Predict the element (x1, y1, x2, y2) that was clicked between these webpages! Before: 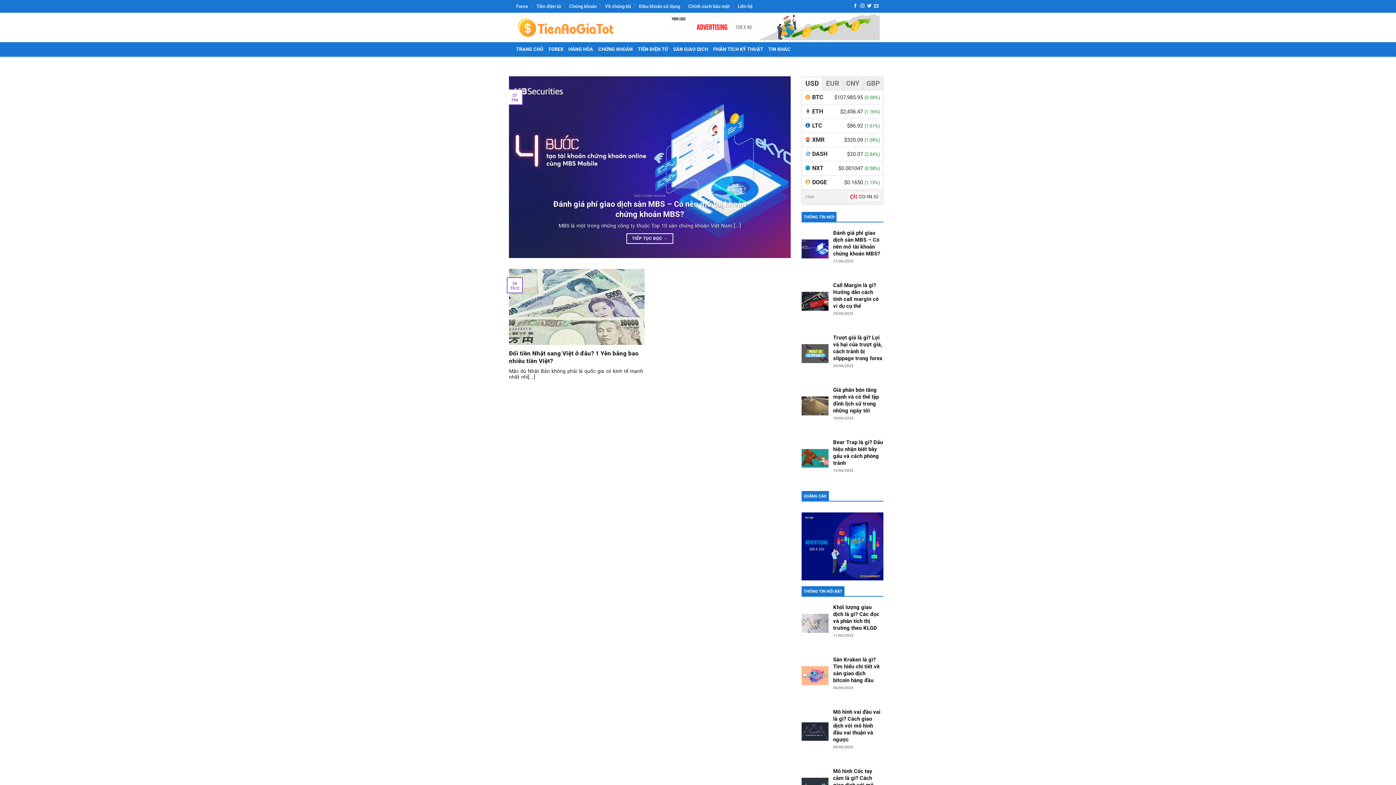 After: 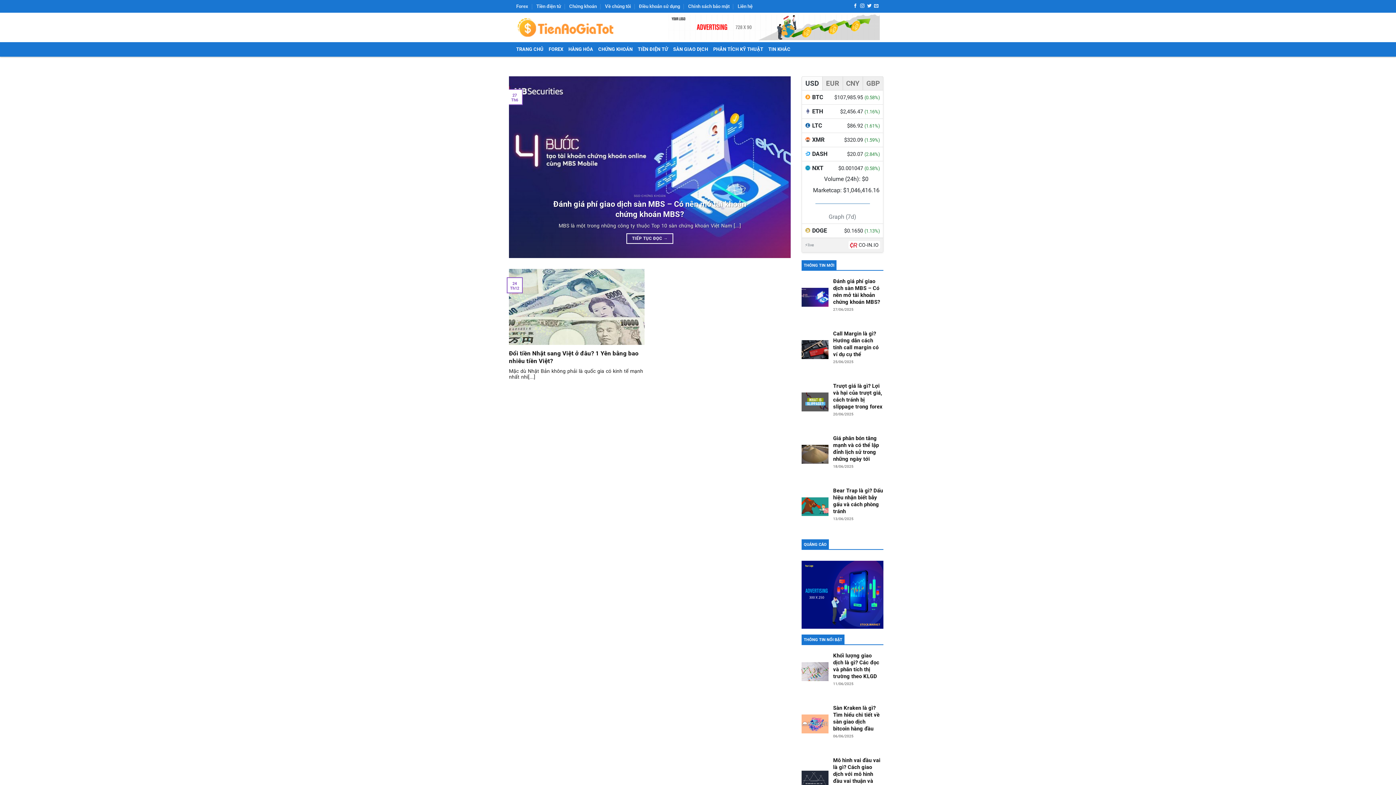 Action: bbox: (802, 161, 883, 175) label: NXT
$0.001047(0.58%)